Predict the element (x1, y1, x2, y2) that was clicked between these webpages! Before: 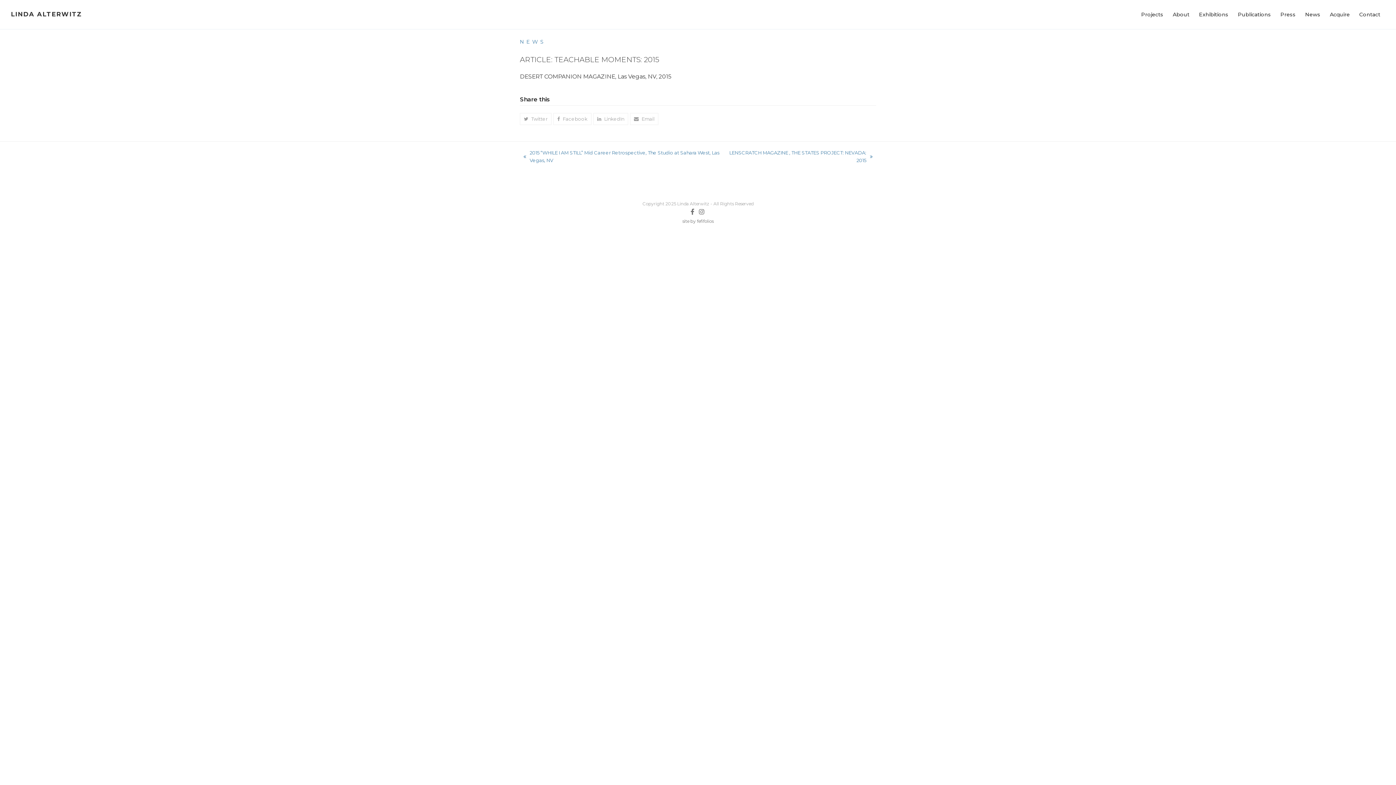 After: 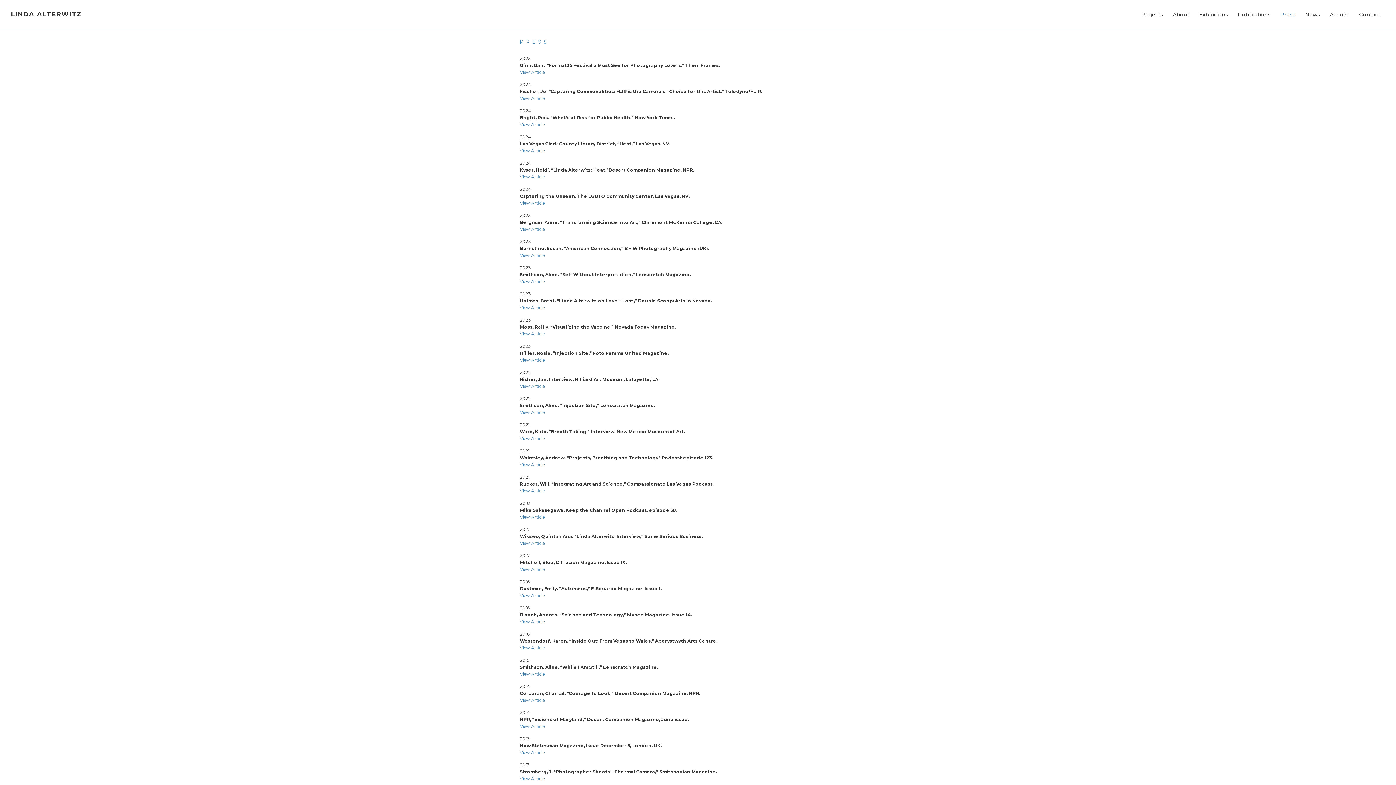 Action: bbox: (1276, 0, 1300, 29) label: Press